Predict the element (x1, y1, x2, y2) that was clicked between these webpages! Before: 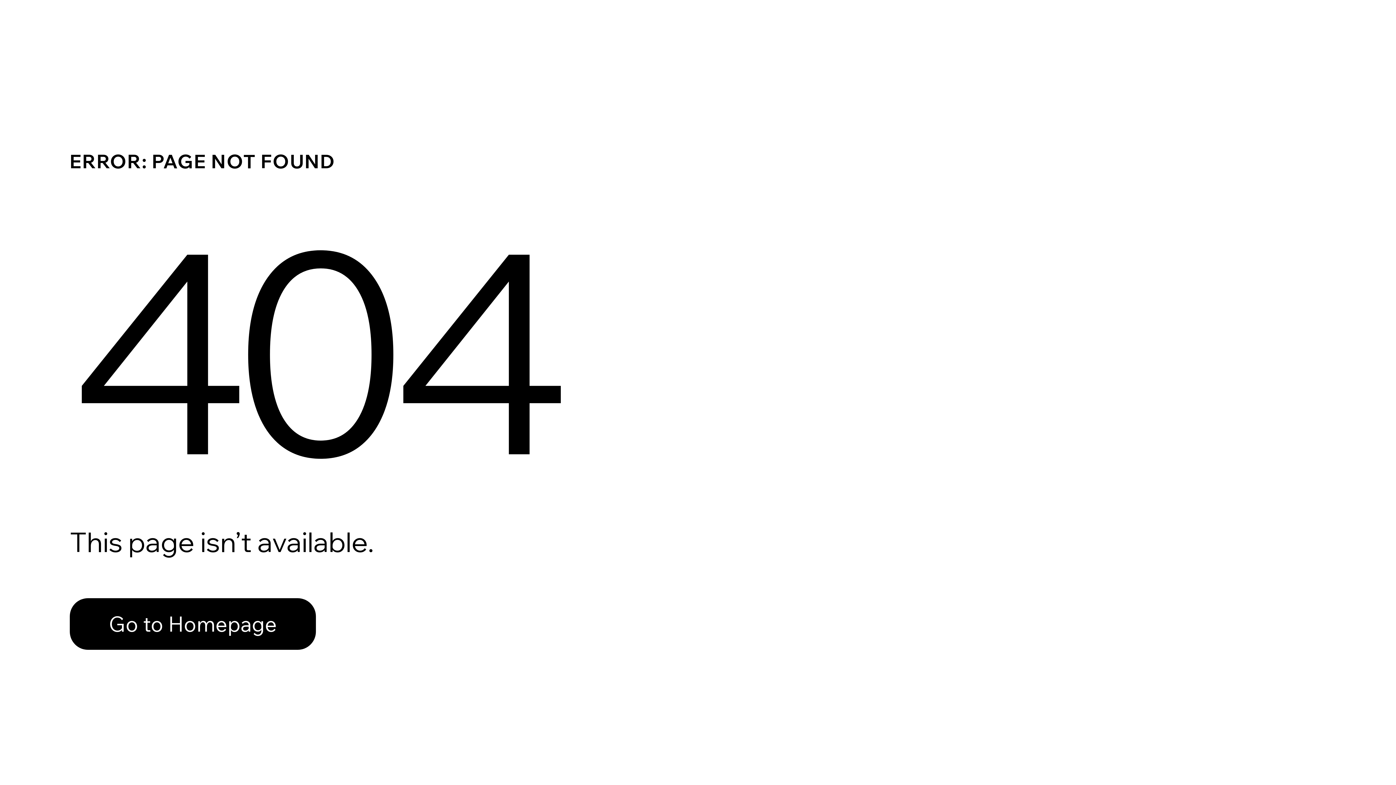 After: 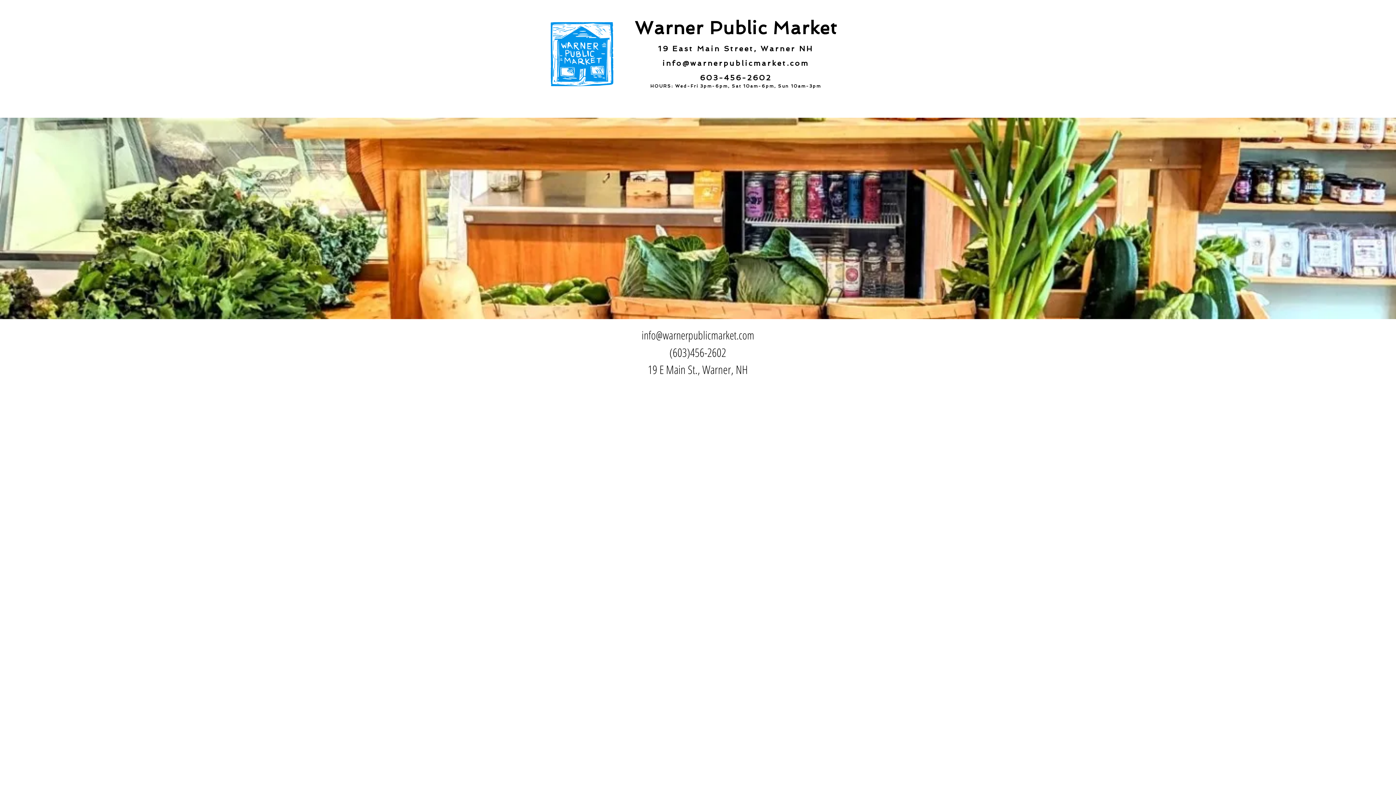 Action: label: Go to Homepage bbox: (69, 598, 316, 650)